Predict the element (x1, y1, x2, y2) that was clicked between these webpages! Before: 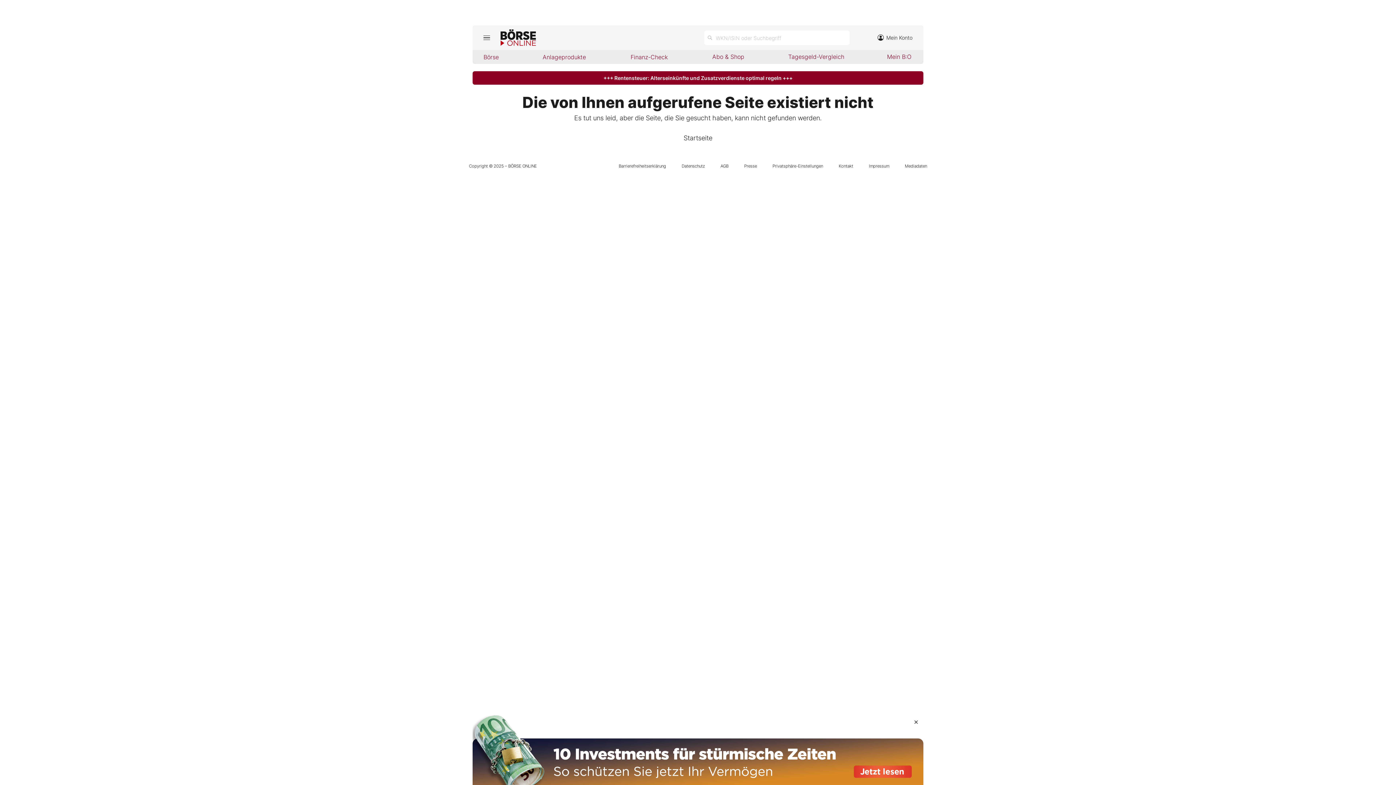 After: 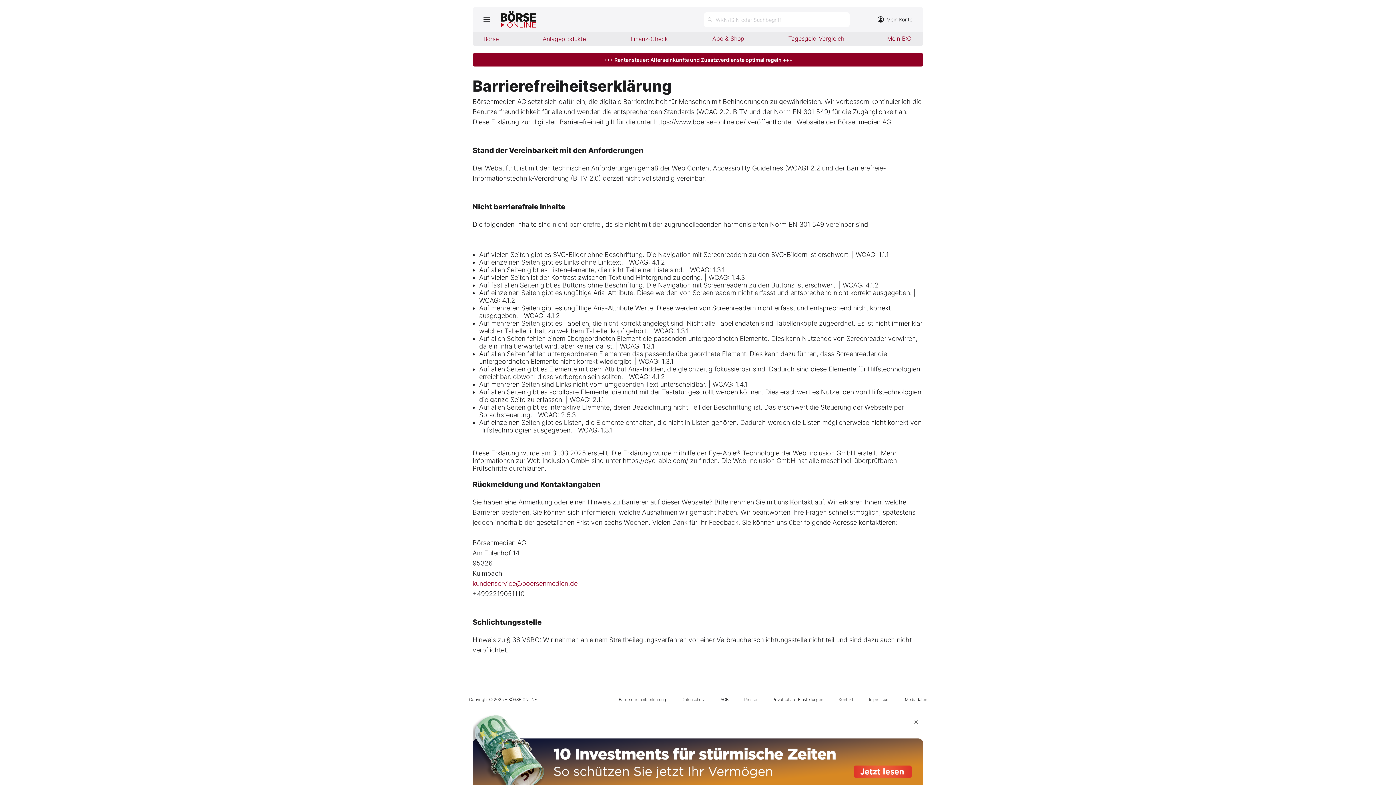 Action: label: Barrierefreiheitserklärung bbox: (618, 160, 666, 172)